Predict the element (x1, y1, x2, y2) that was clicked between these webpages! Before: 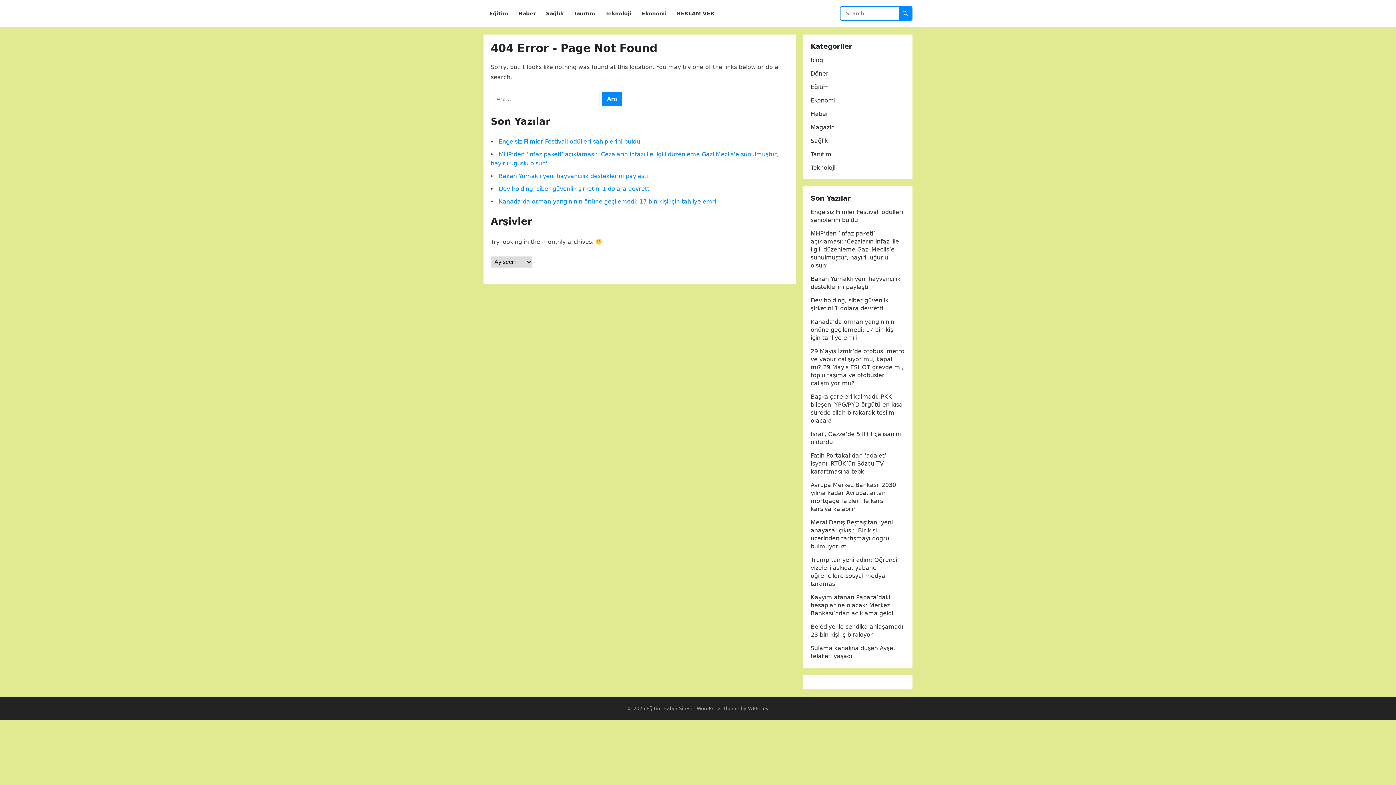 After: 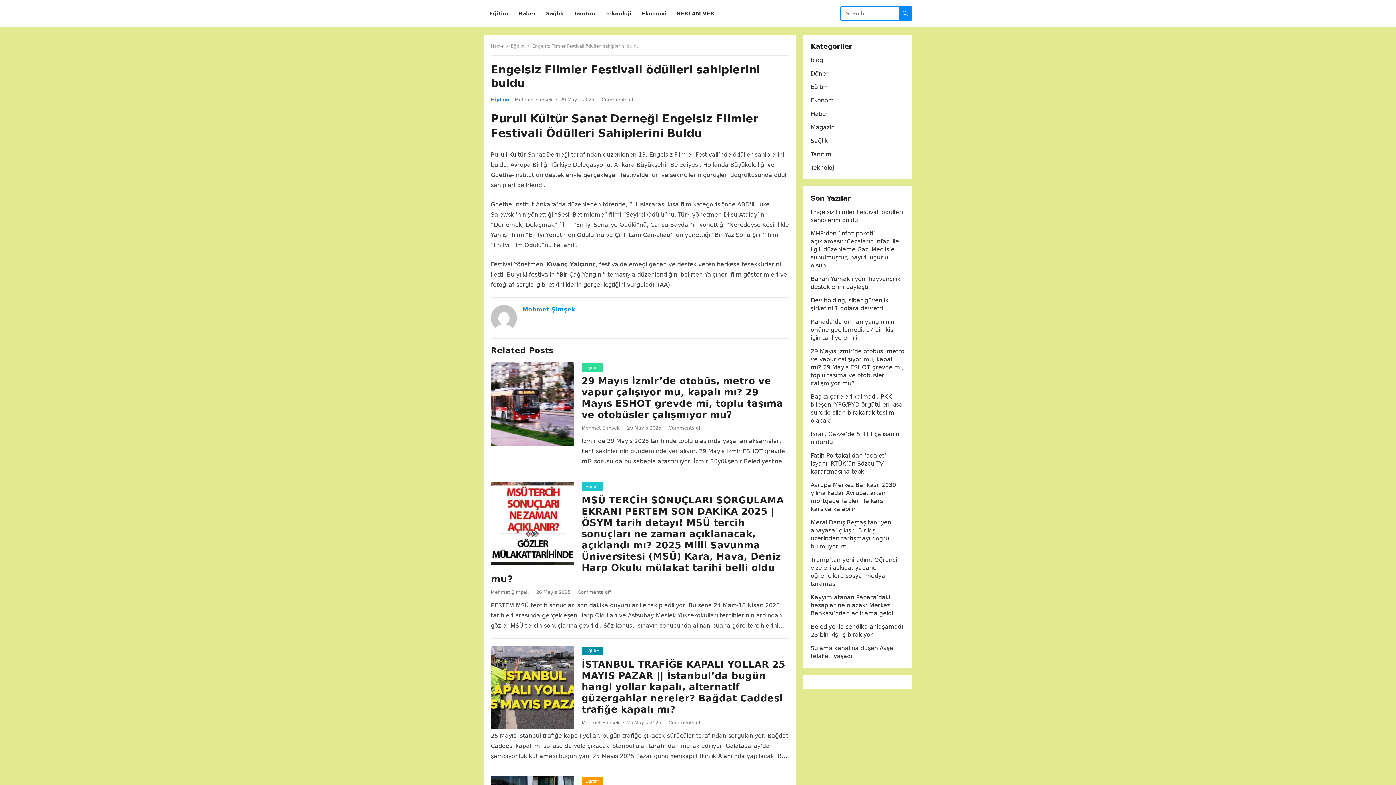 Action: bbox: (498, 138, 640, 145) label: Engelsiz Filmler Festivali ödülleri sahiplerini buldu